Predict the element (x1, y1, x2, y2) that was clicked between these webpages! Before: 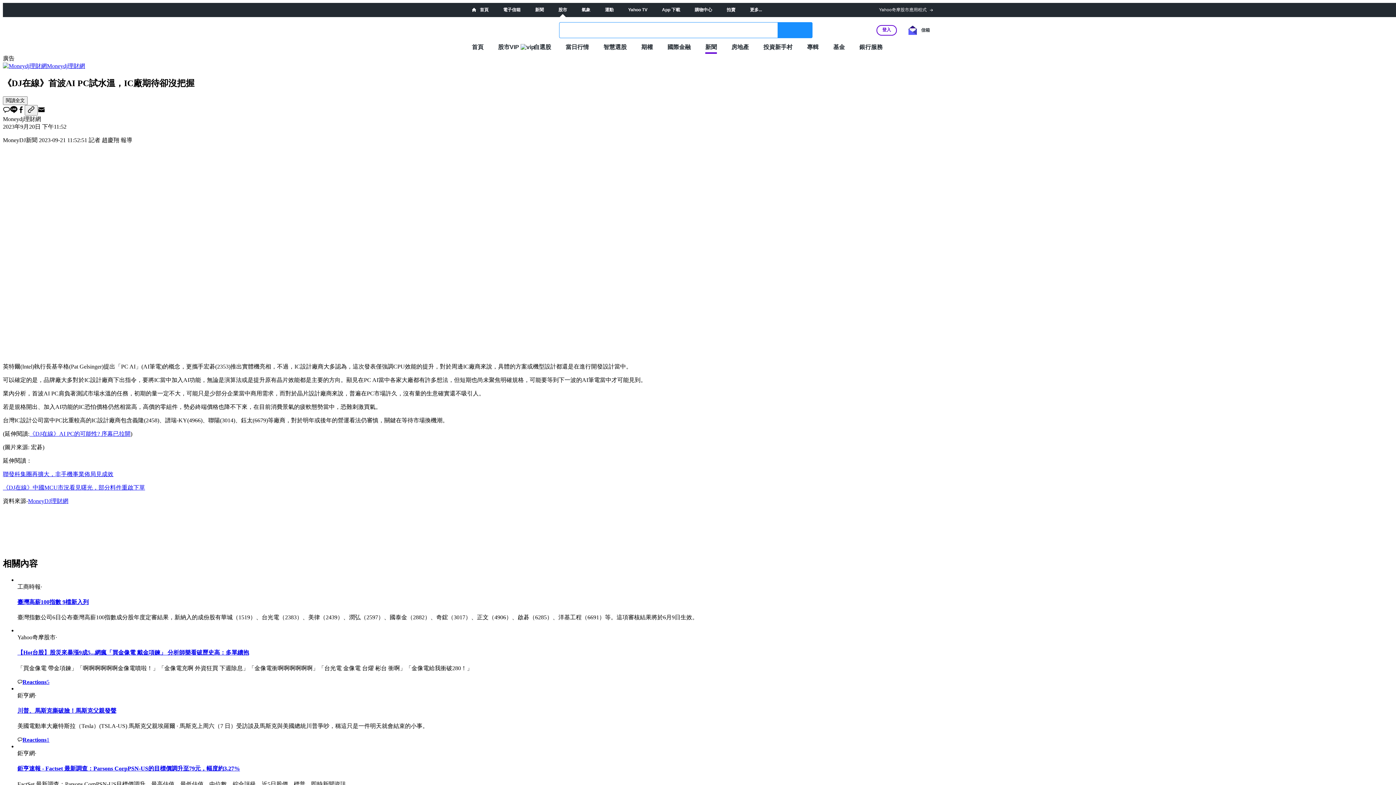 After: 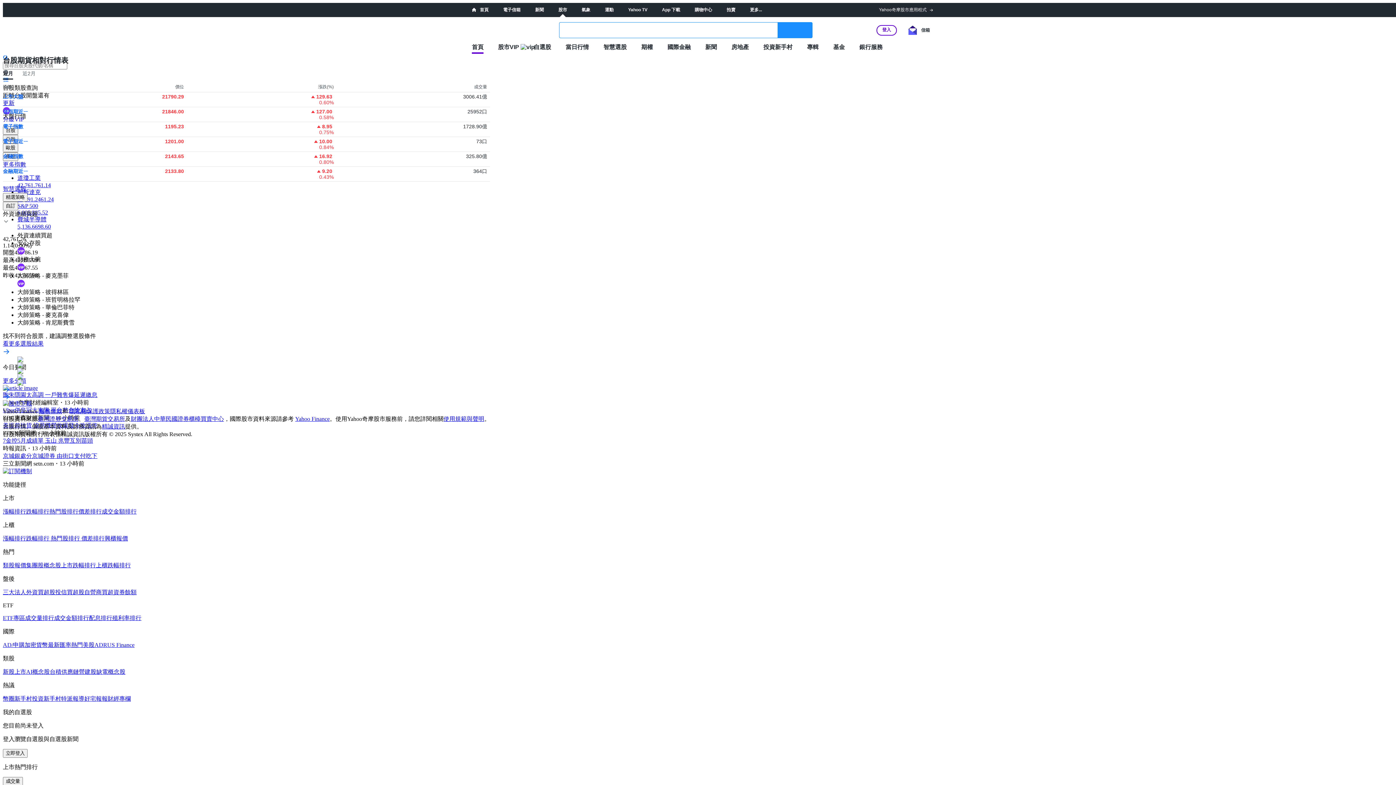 Action: bbox: (472, 43, 483, 50) label: 首頁